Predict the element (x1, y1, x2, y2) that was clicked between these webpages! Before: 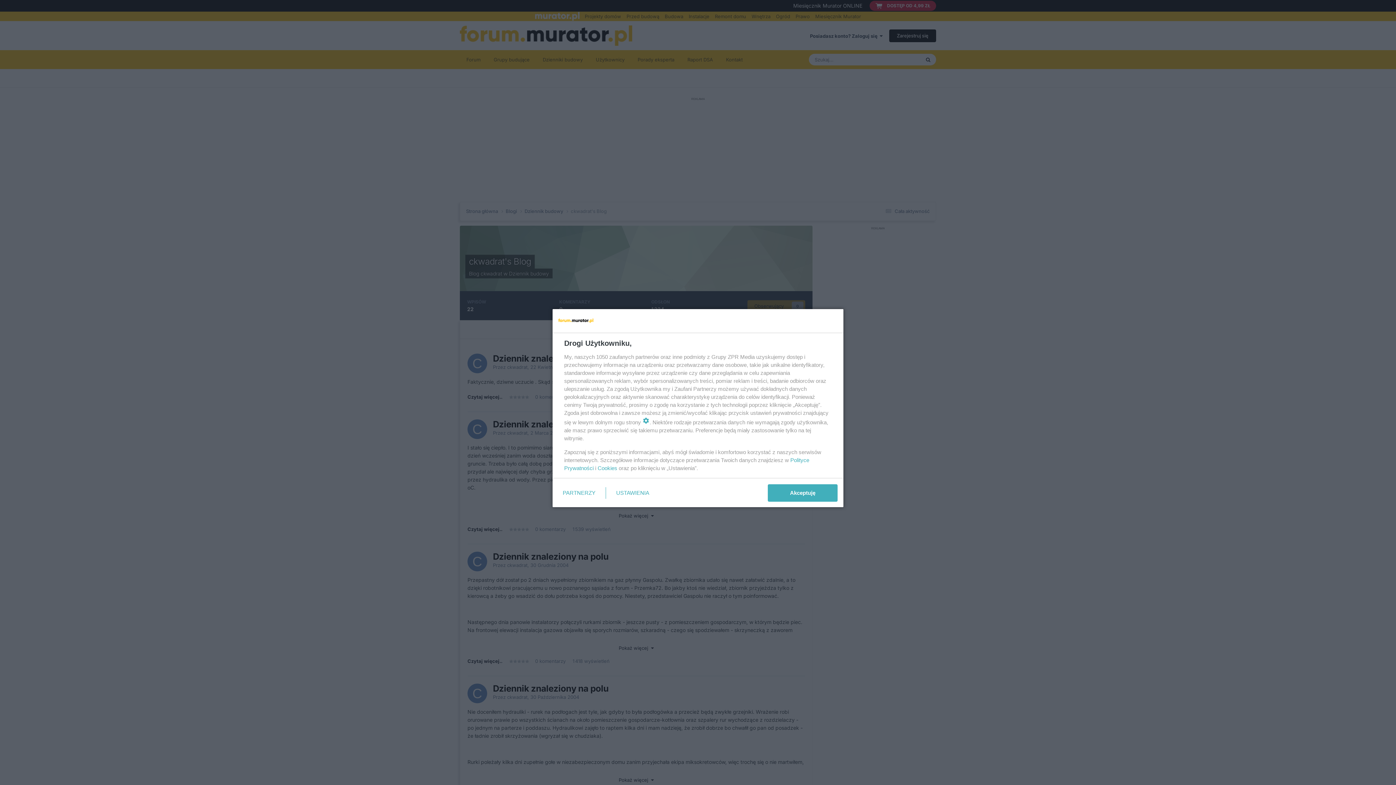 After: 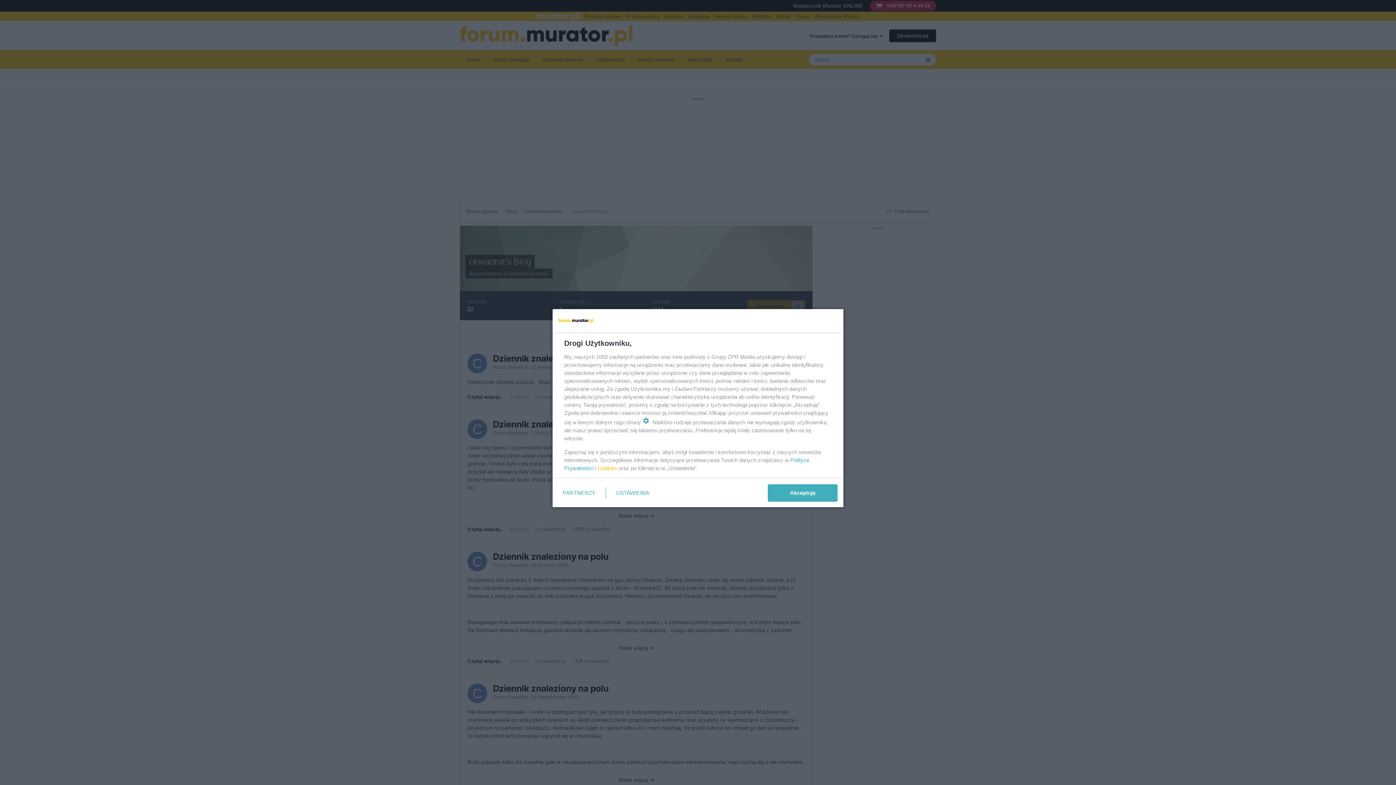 Action: label: Cookies bbox: (597, 465, 617, 471)